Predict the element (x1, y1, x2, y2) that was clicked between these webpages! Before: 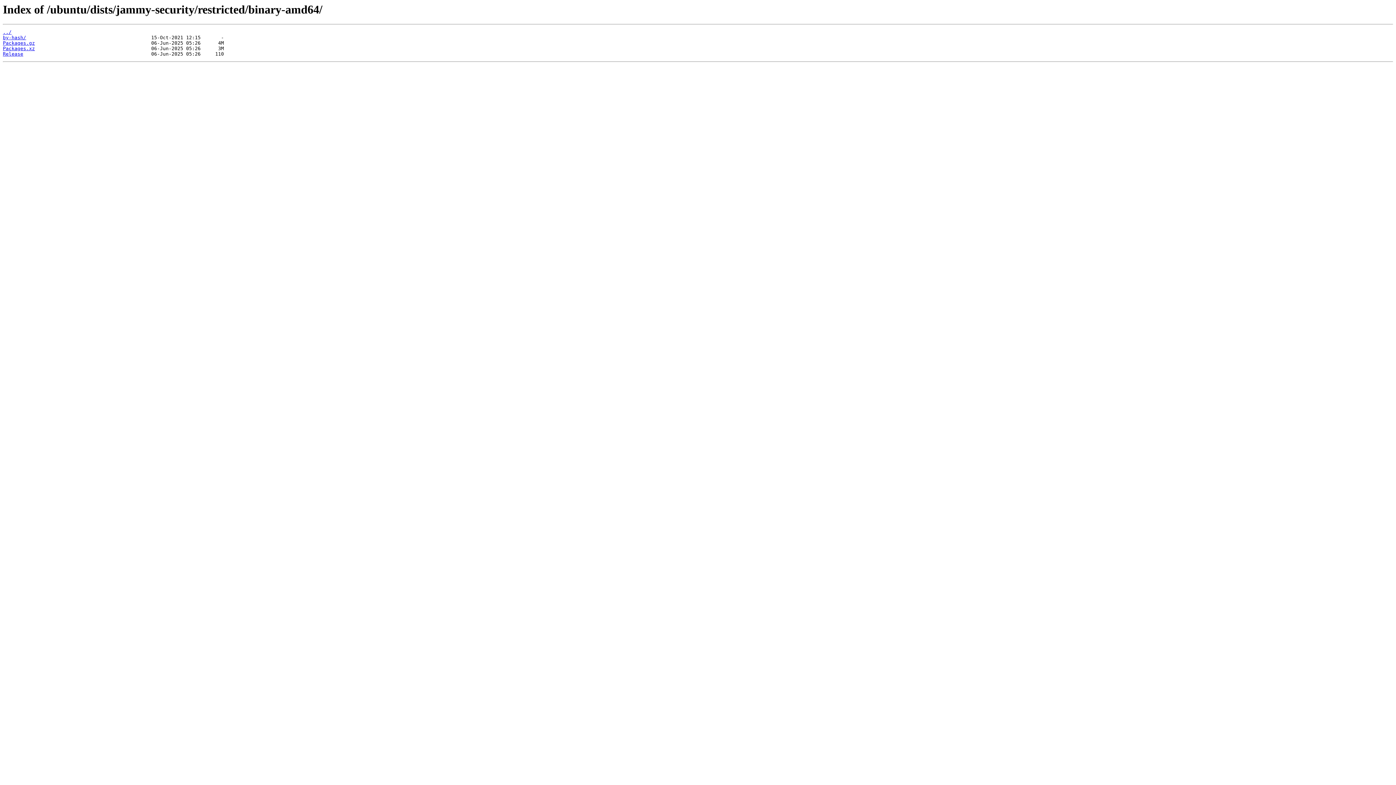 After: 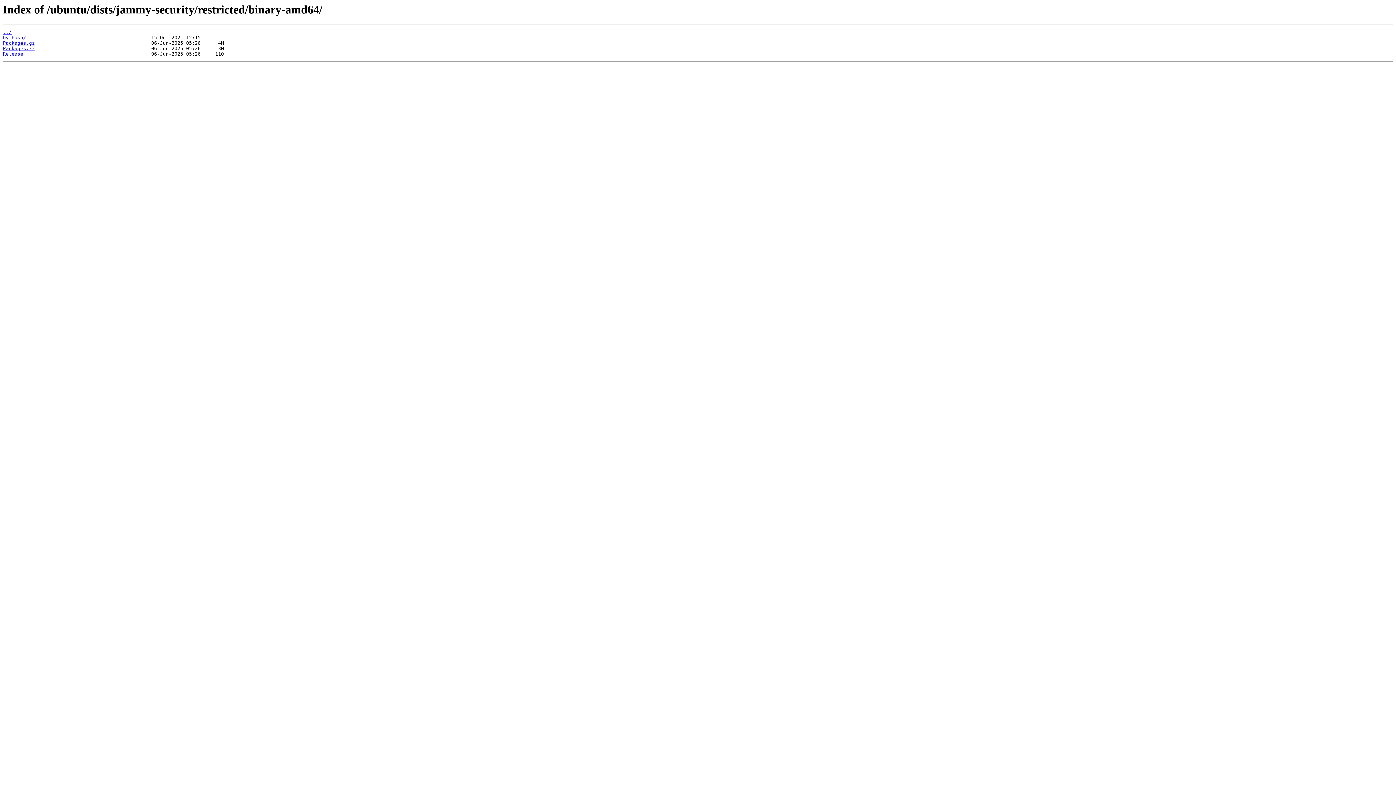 Action: bbox: (2, 45, 34, 51) label: Packages.xz